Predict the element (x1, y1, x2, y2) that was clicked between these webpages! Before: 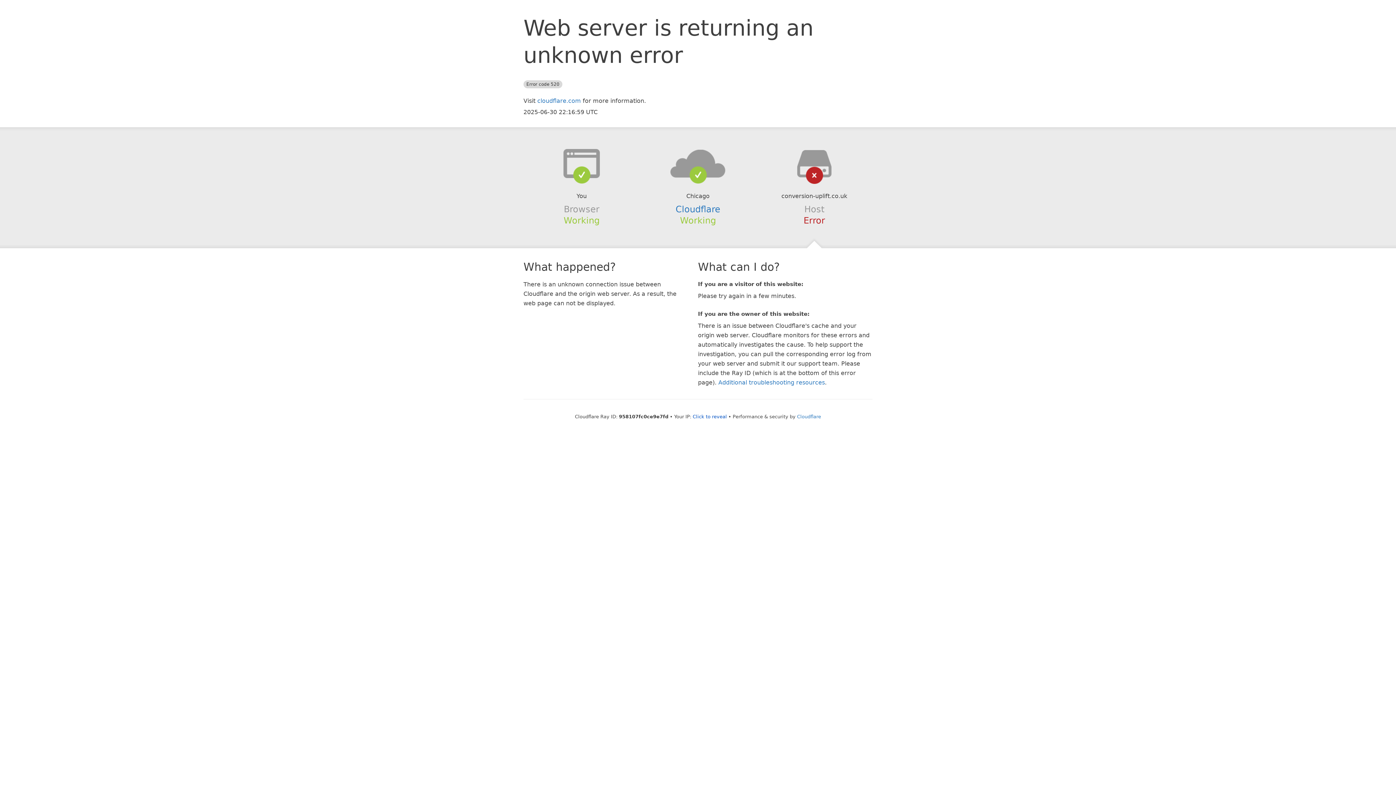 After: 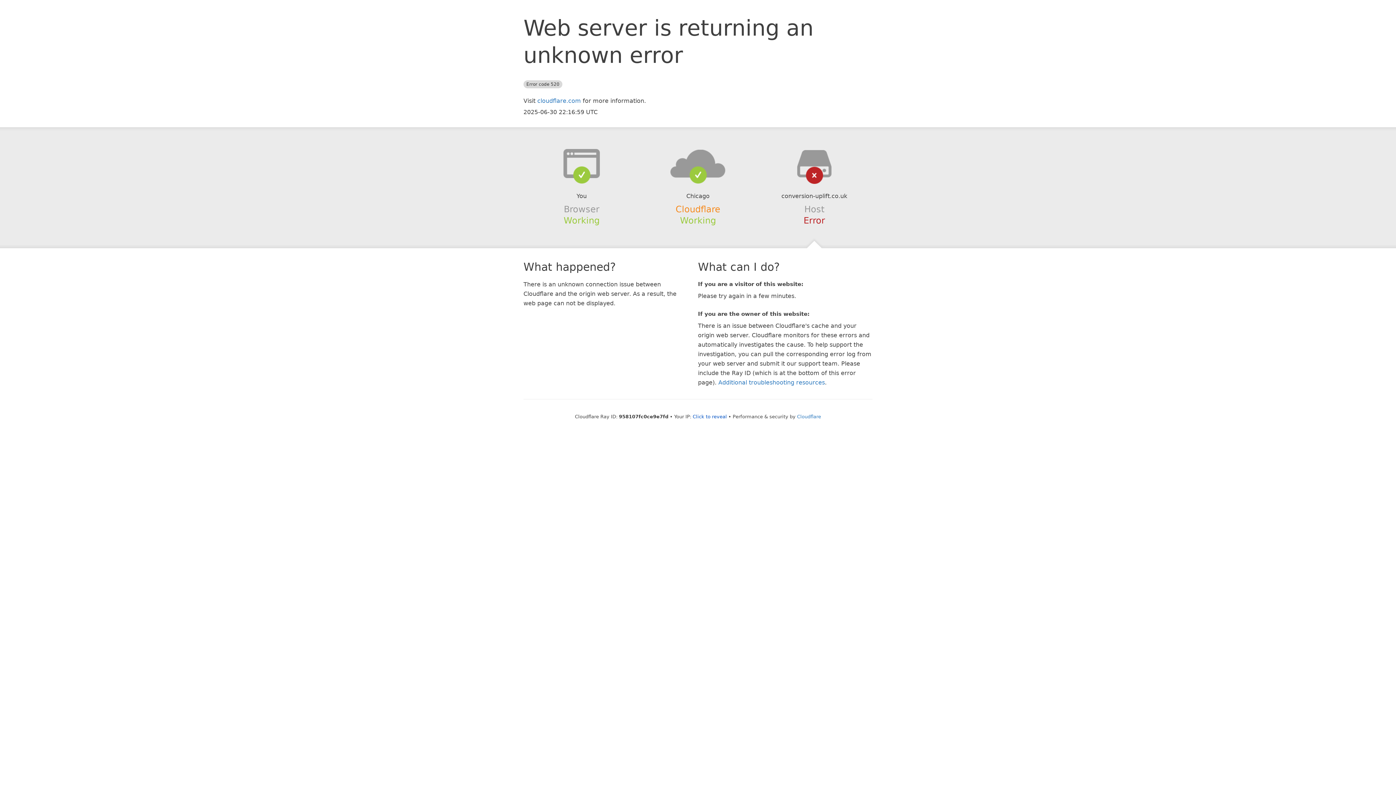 Action: label: Cloudflare bbox: (675, 204, 720, 214)